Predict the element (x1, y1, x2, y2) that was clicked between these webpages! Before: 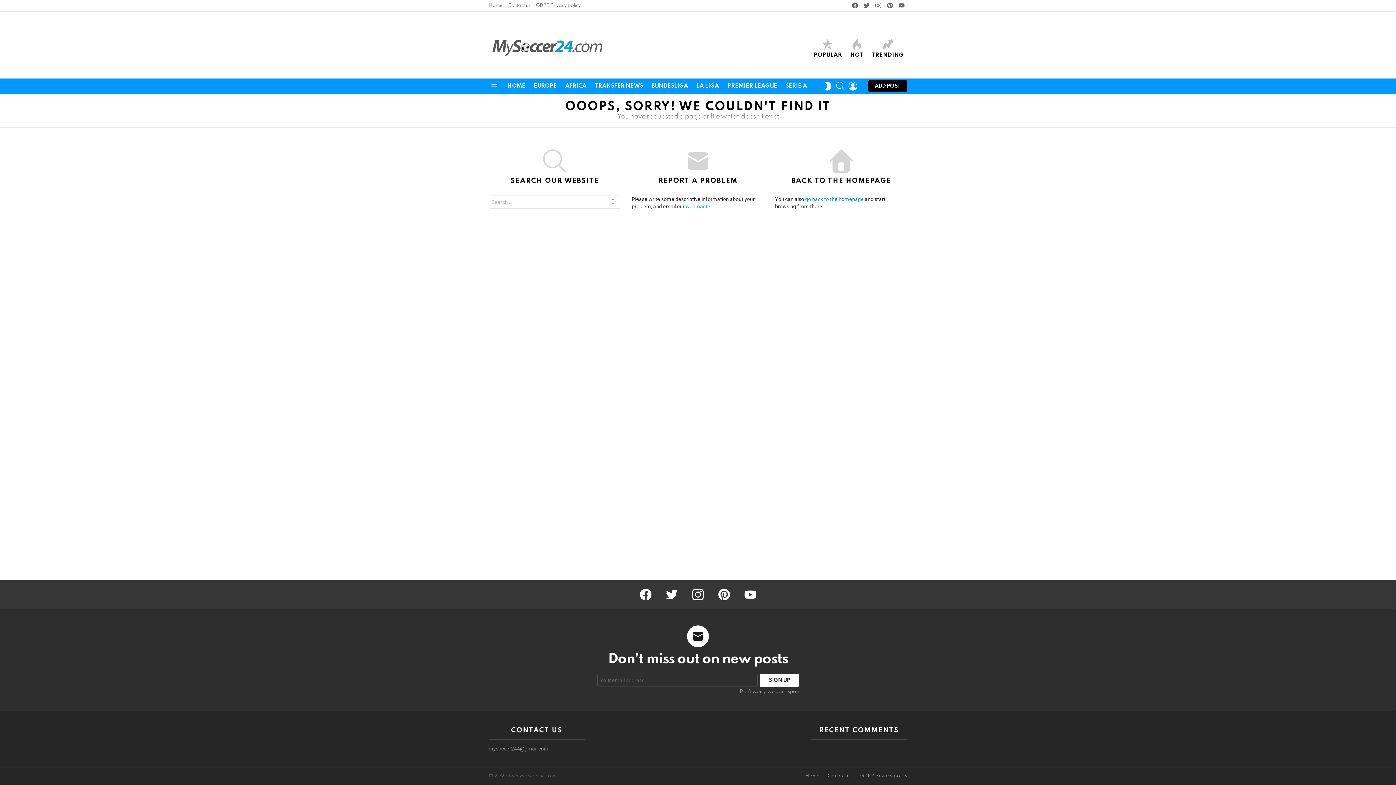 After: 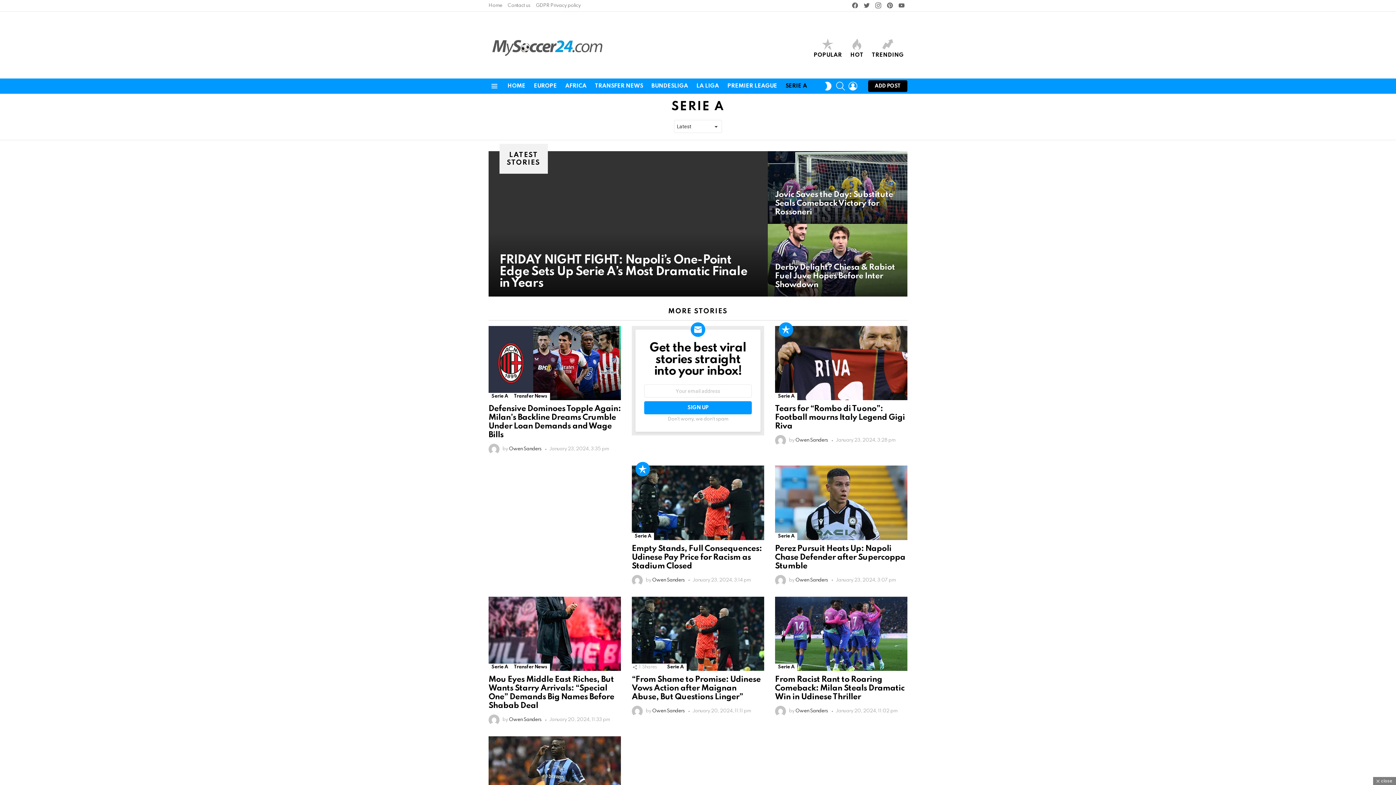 Action: bbox: (782, 80, 810, 91) label: SERIE A